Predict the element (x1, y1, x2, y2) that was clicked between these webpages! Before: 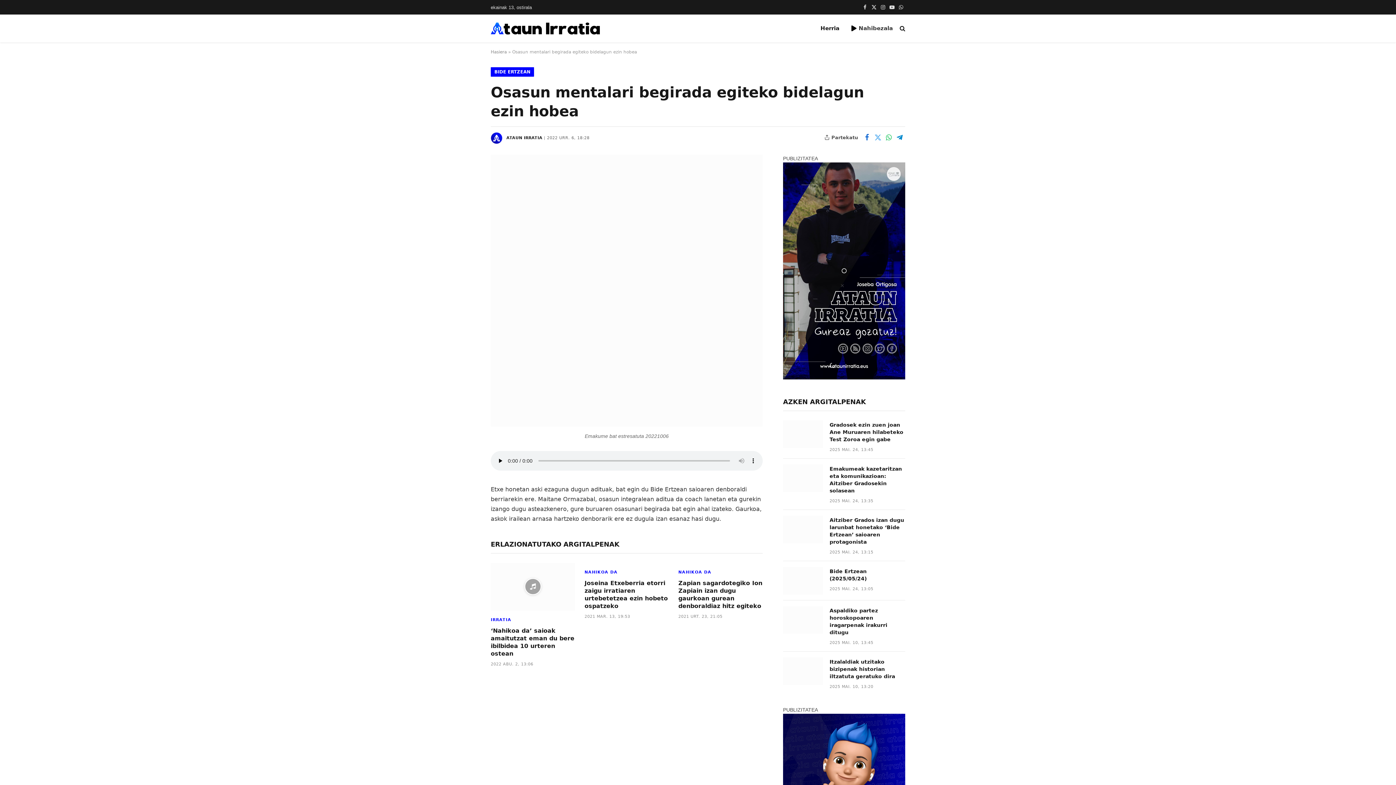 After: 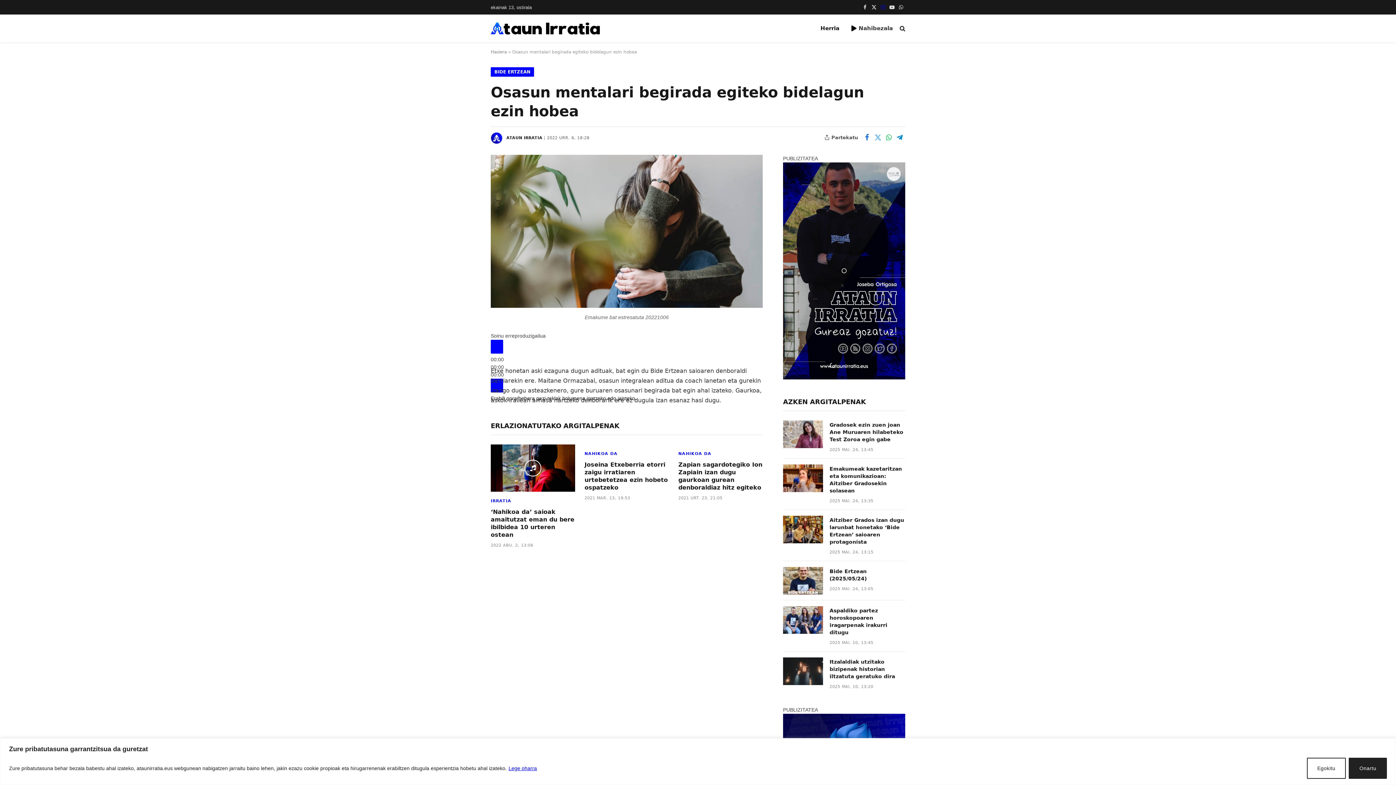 Action: label: Instagram bbox: (879, 0, 887, 14)